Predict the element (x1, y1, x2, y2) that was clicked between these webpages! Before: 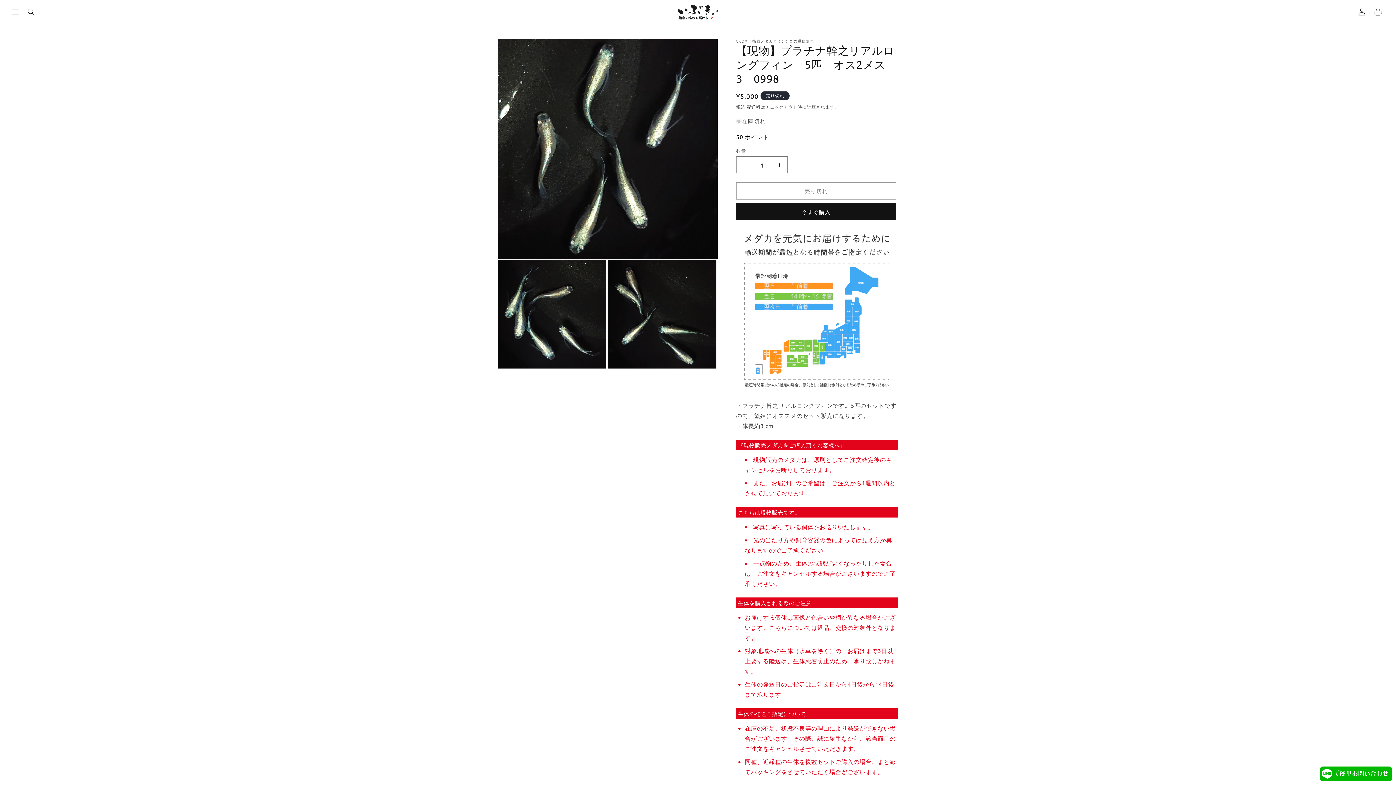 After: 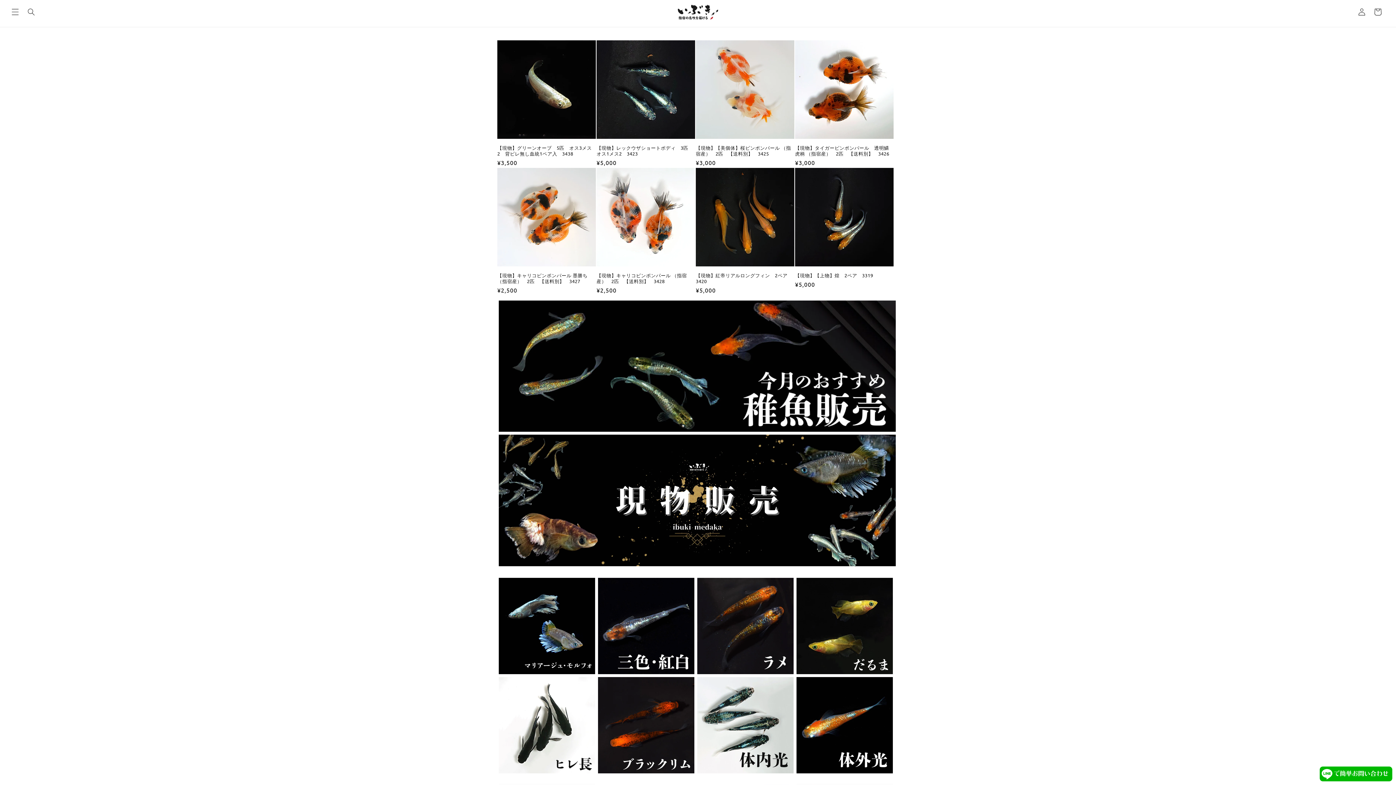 Action: bbox: (673, 0, 722, 24)